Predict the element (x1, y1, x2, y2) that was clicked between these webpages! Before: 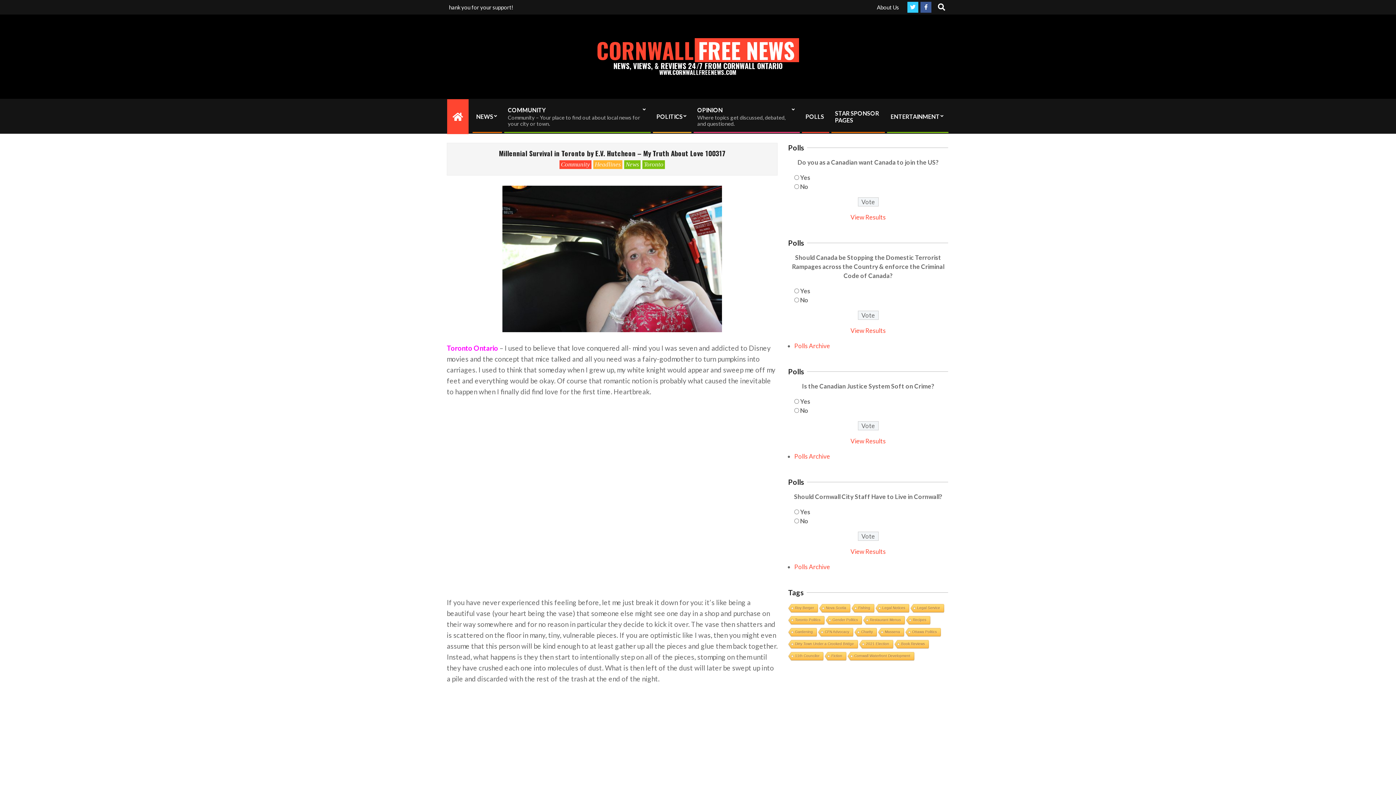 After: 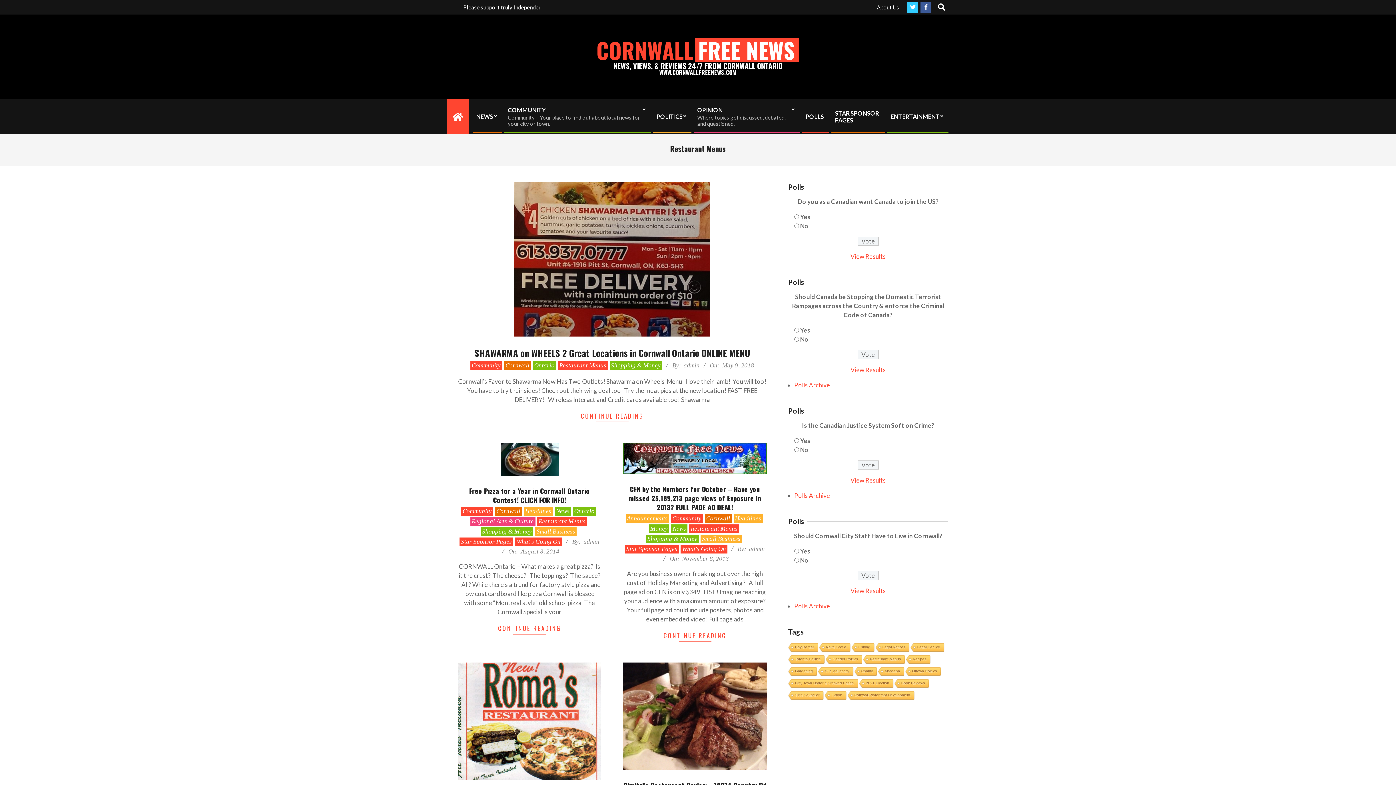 Action: bbox: (862, 616, 904, 625) label: Restaurant Menus